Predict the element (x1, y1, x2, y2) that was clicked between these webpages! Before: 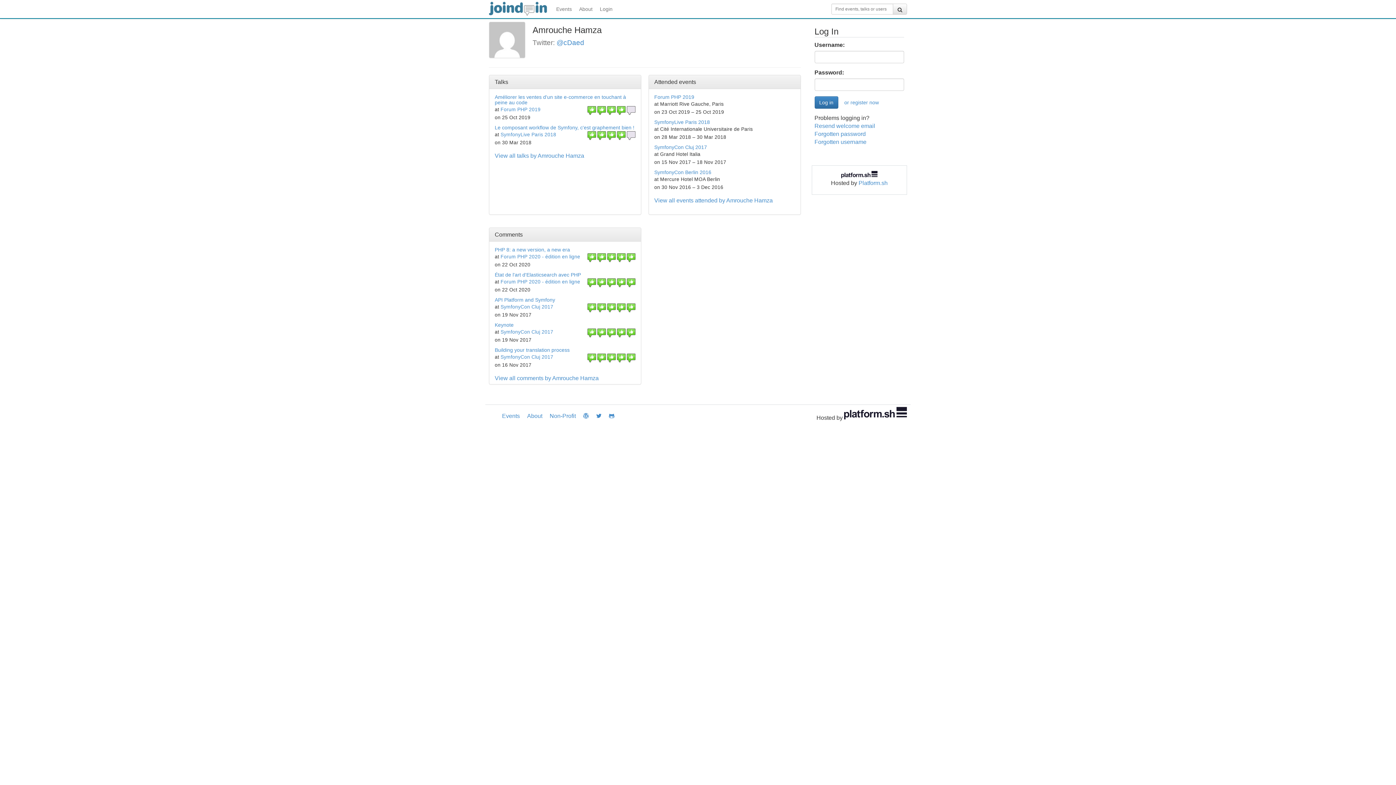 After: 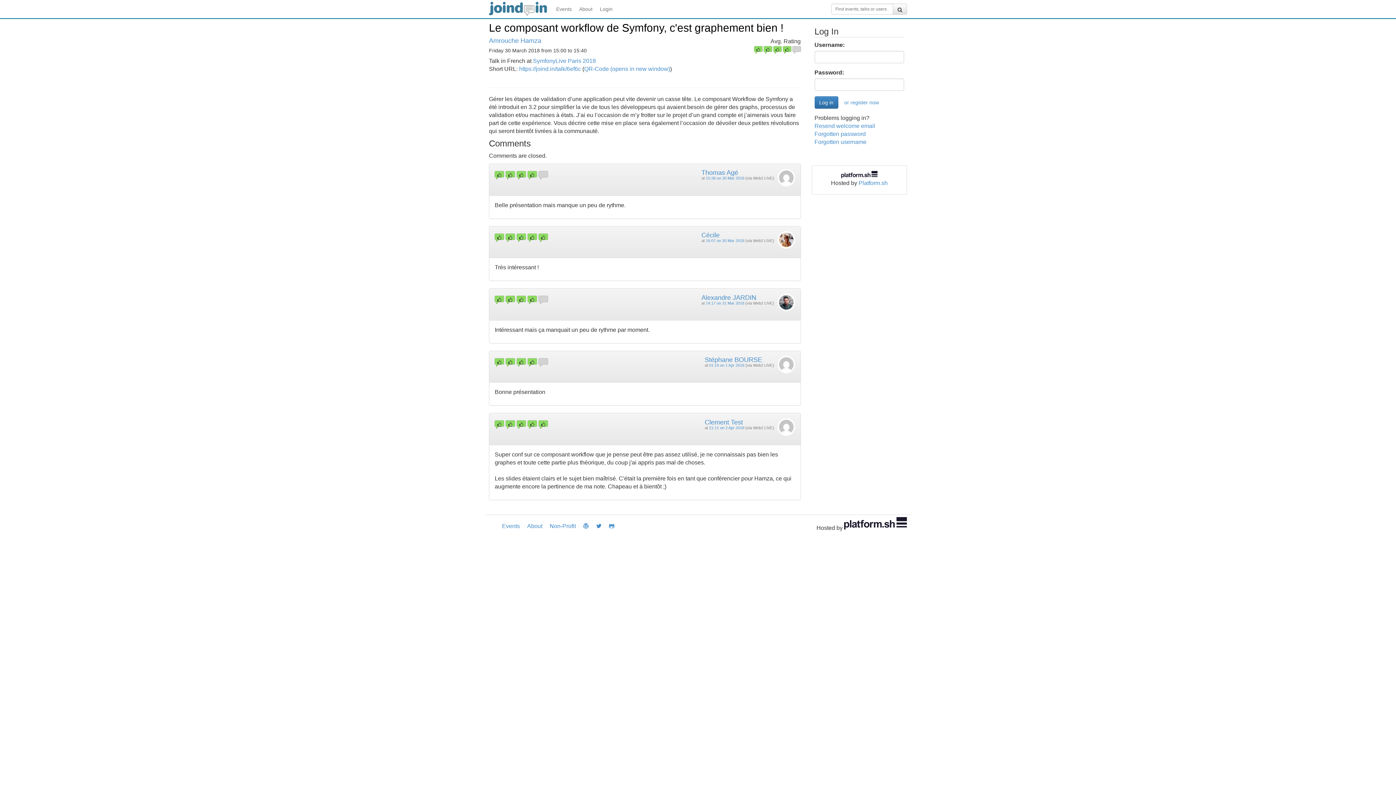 Action: bbox: (494, 124, 634, 130) label: Le composant workflow de Symfony, c'est graphement bien !